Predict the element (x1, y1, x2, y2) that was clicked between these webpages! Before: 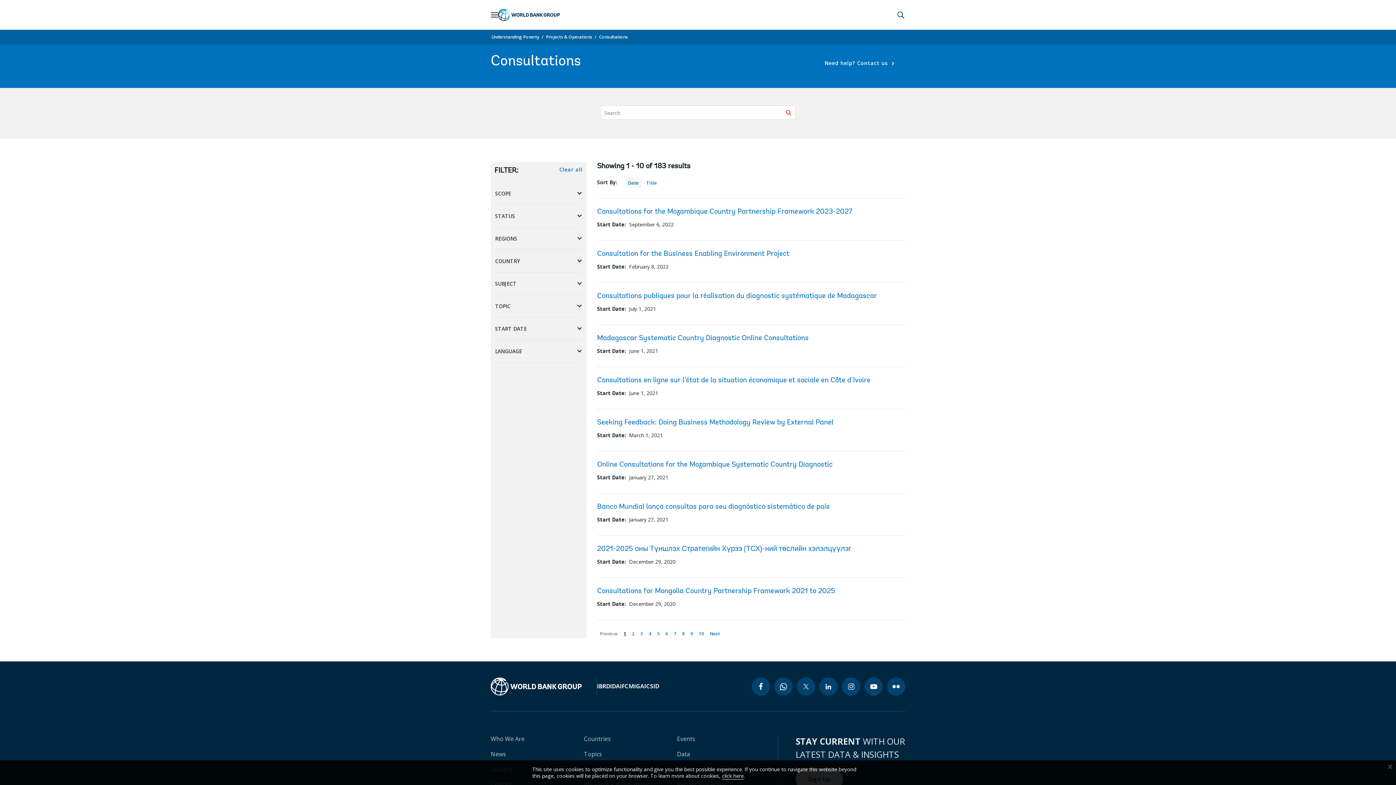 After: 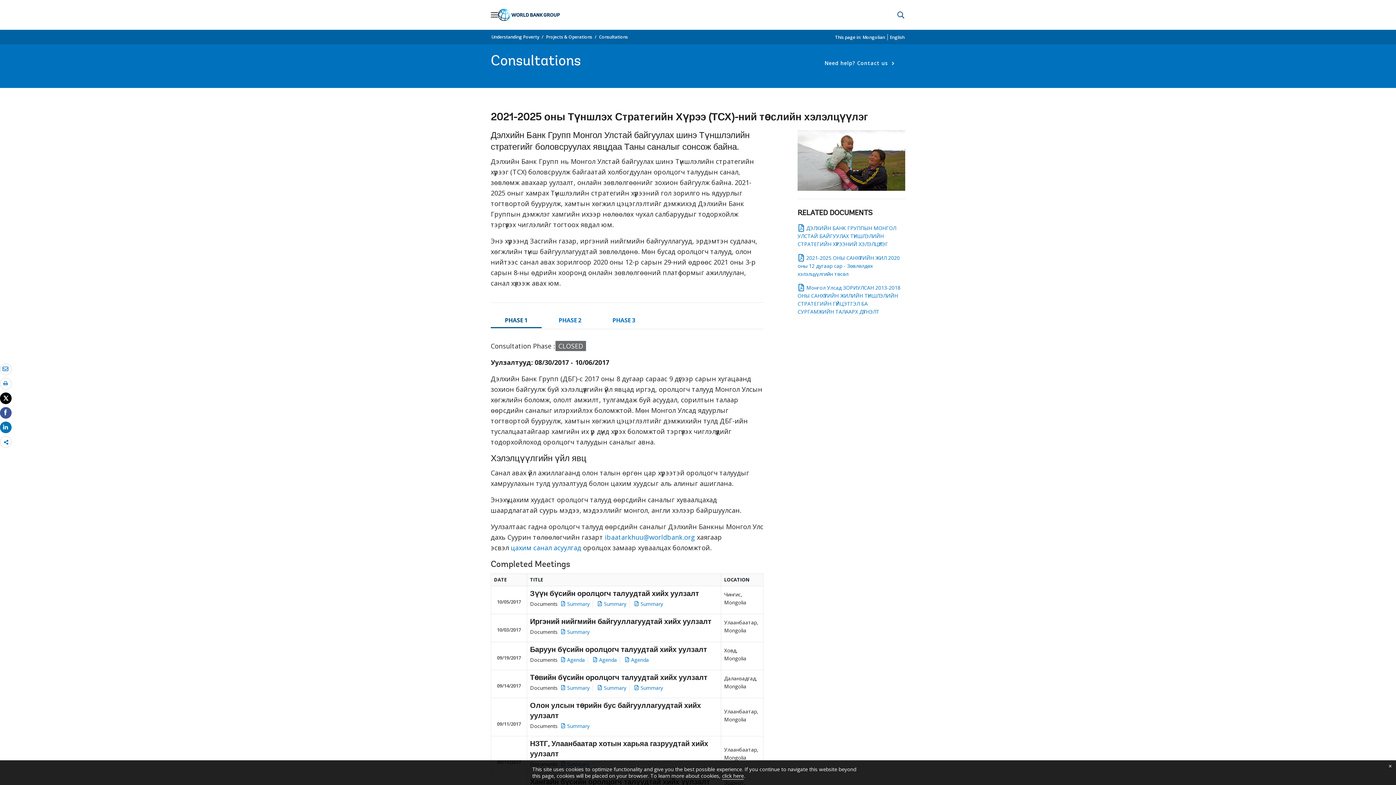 Action: bbox: (597, 545, 851, 553) label: 2021-2025 оны Түншлэх Стратегийн Хүрээ (ТСХ)-ний төслийн хэлэлцүүлэг